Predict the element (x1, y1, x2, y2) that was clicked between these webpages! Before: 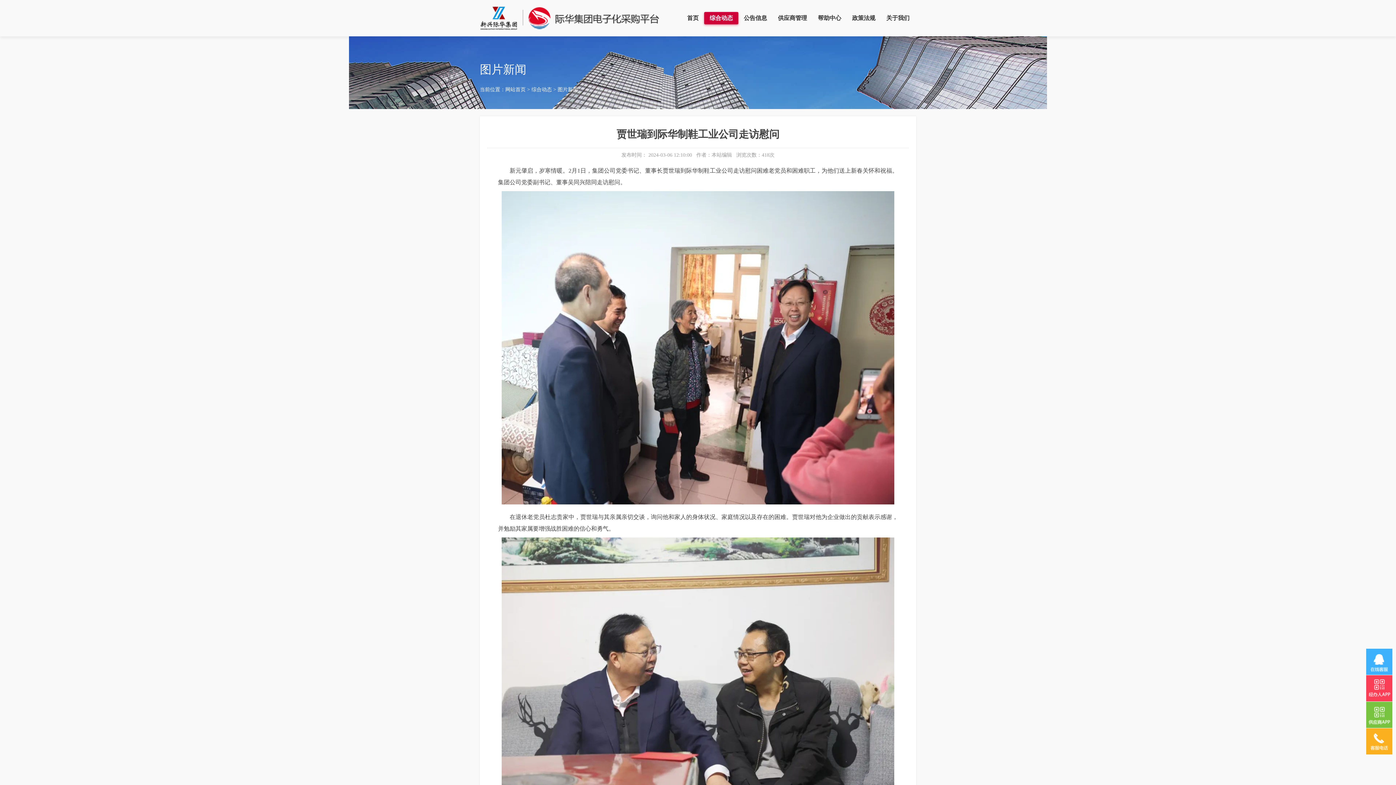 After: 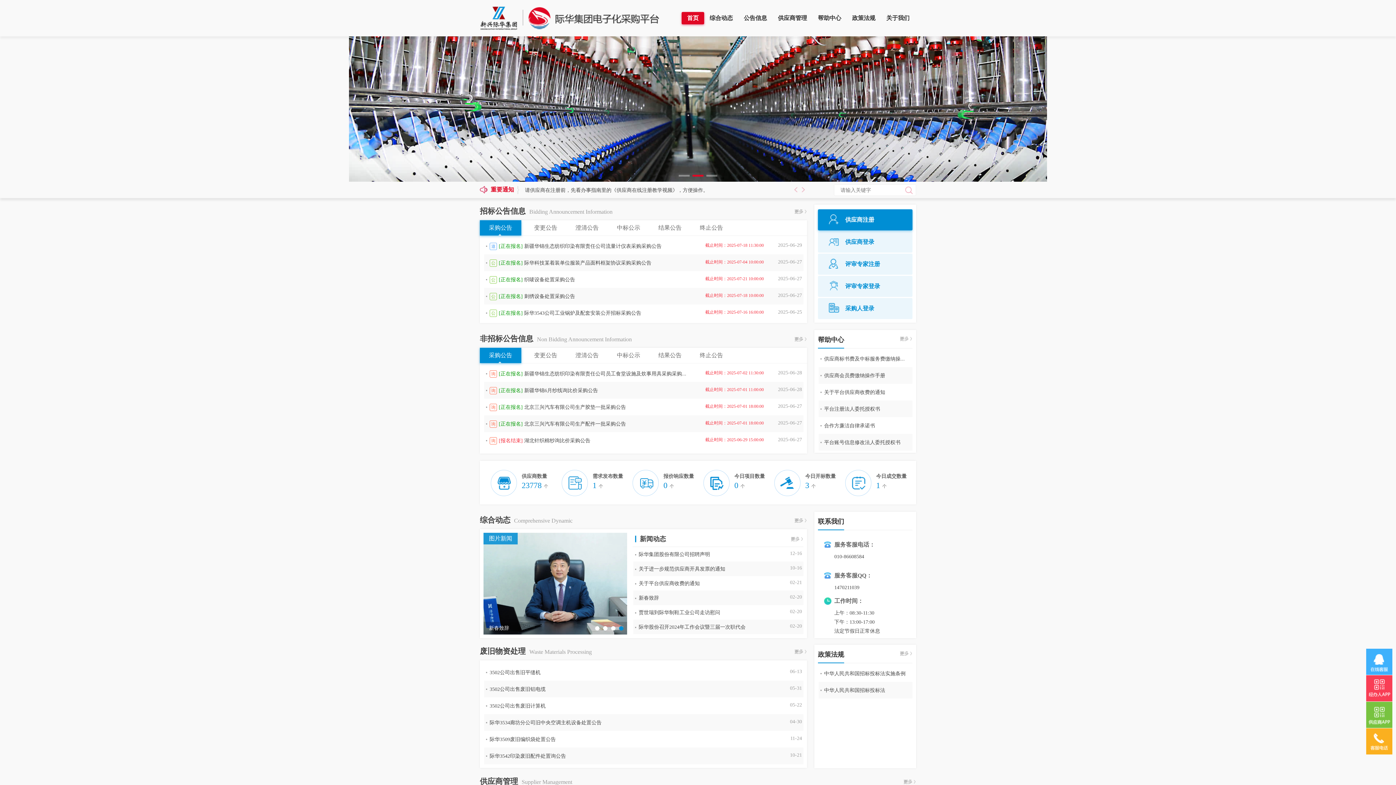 Action: label: 网站首页 bbox: (505, 86, 525, 92)